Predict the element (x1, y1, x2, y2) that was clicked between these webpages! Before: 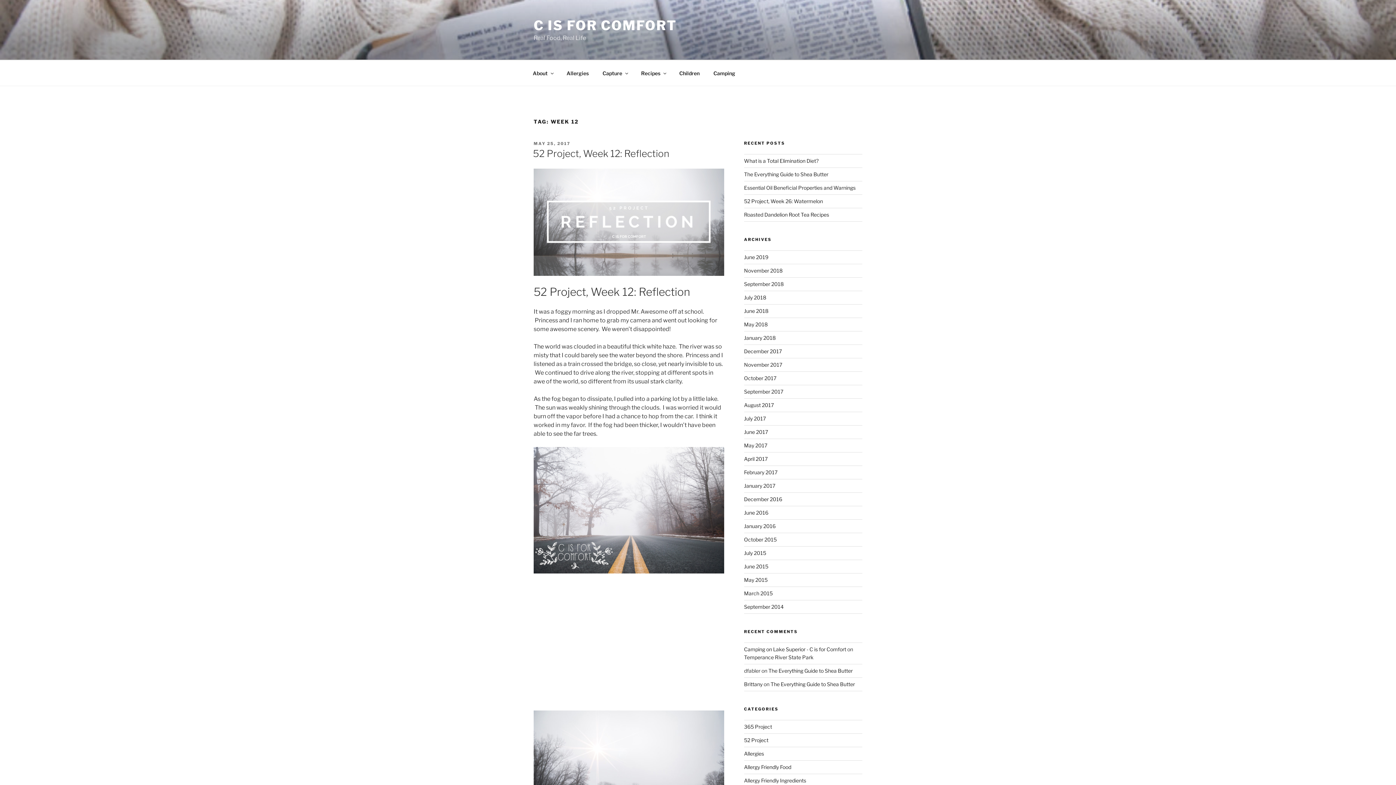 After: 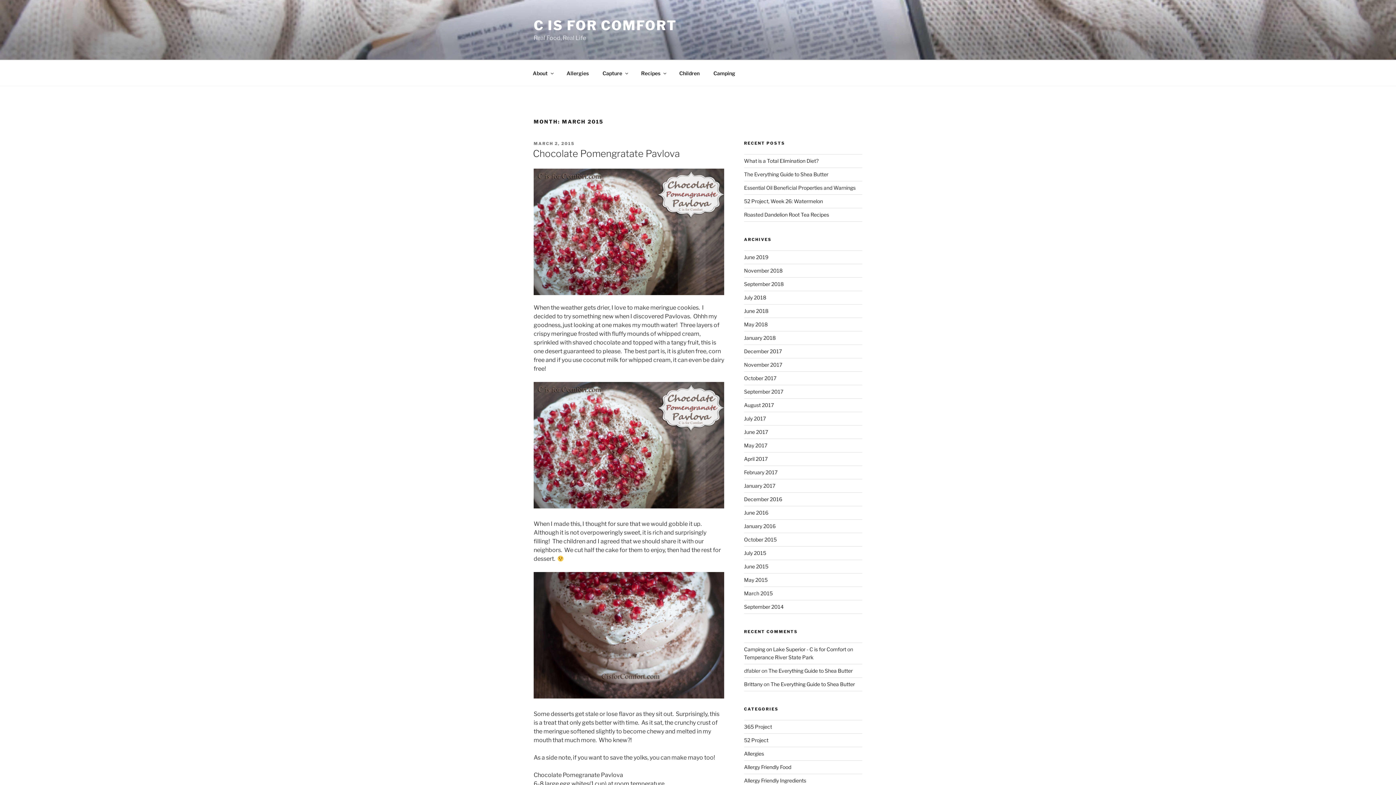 Action: label: March 2015 bbox: (744, 590, 772, 596)